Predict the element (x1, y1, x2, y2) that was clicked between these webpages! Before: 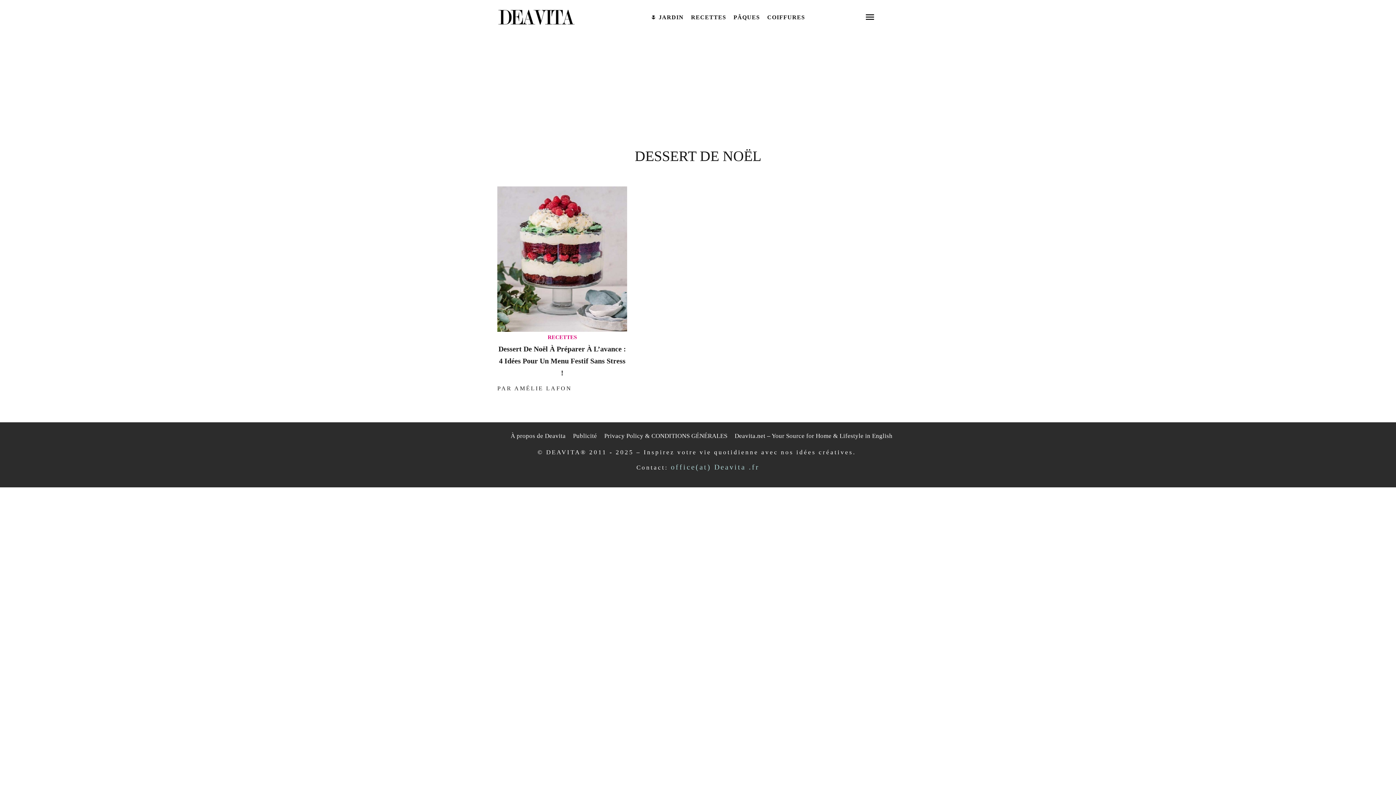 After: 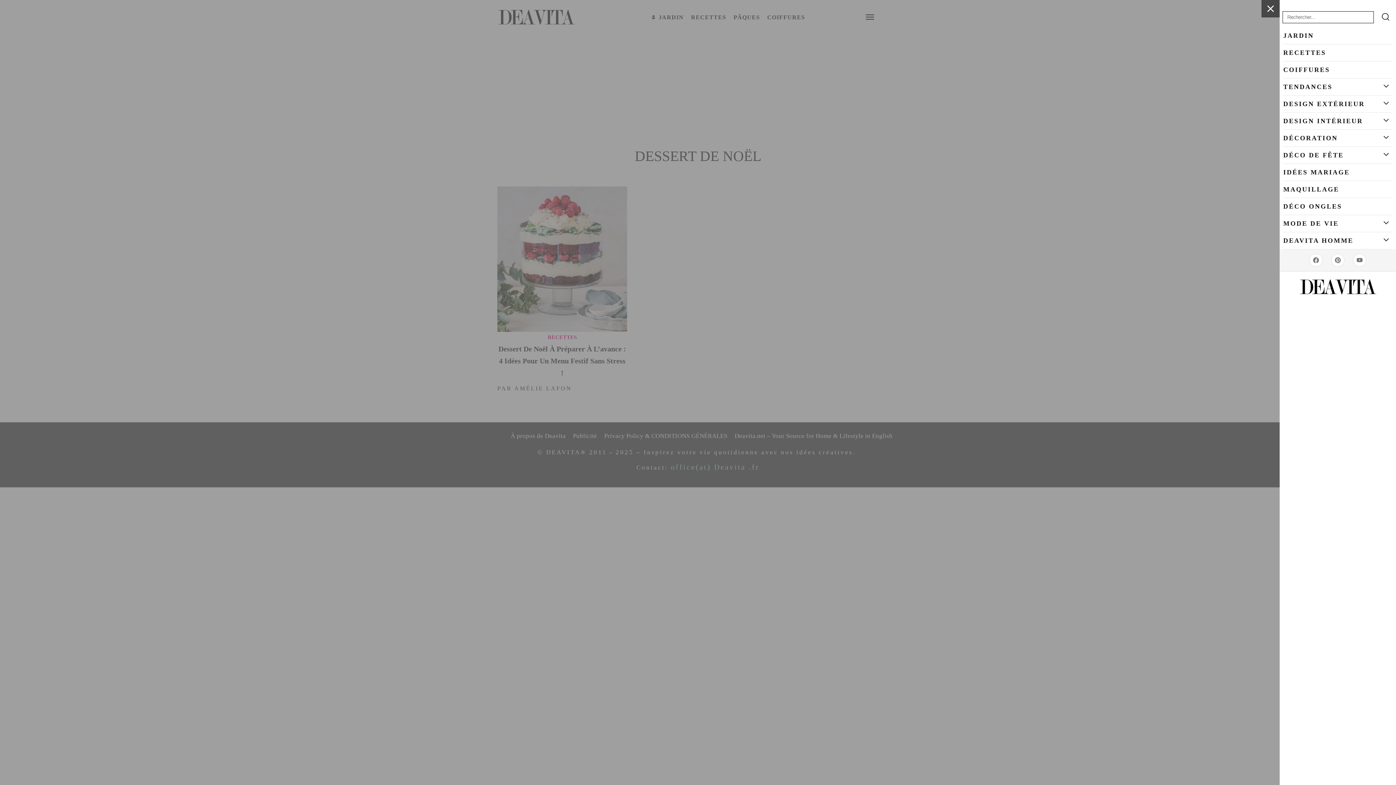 Action: bbox: (862, 9, 877, 25)